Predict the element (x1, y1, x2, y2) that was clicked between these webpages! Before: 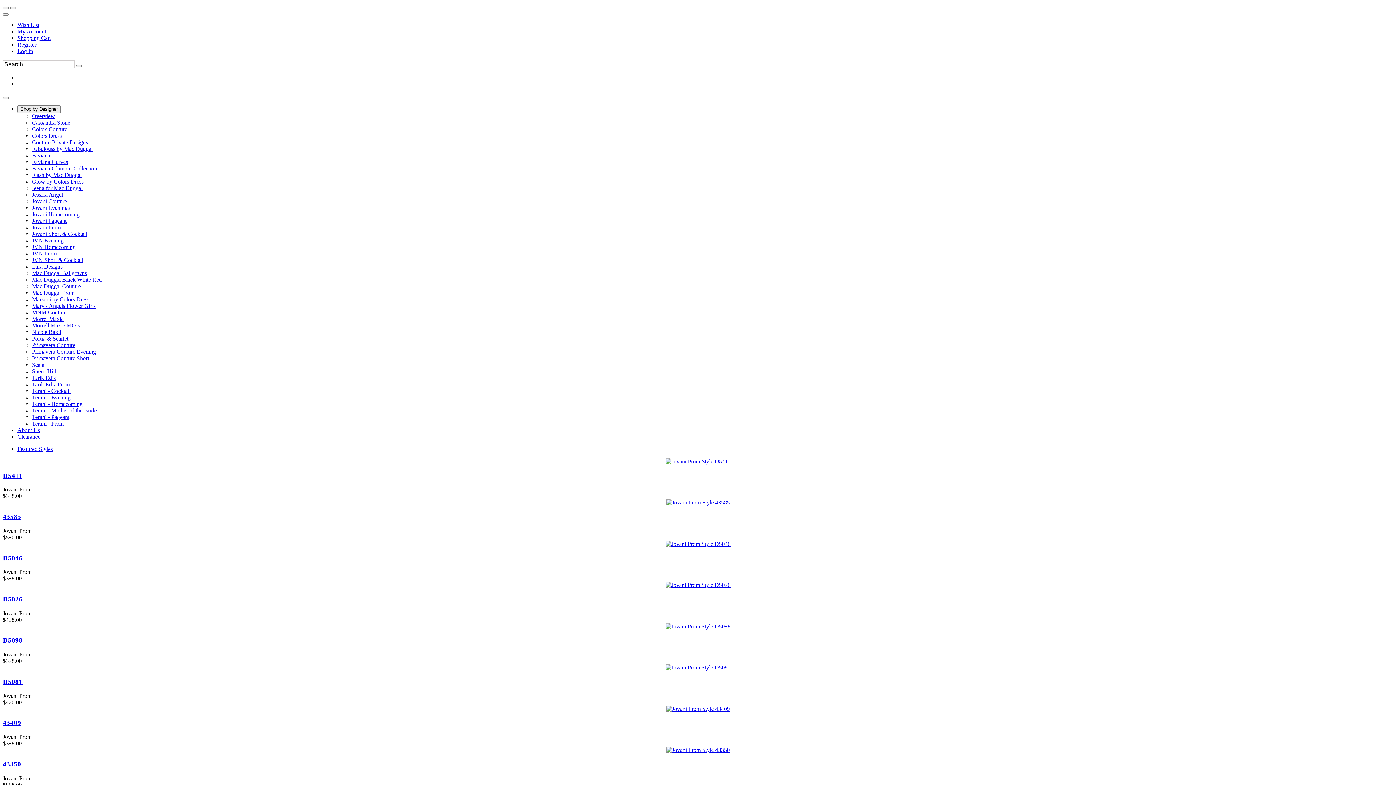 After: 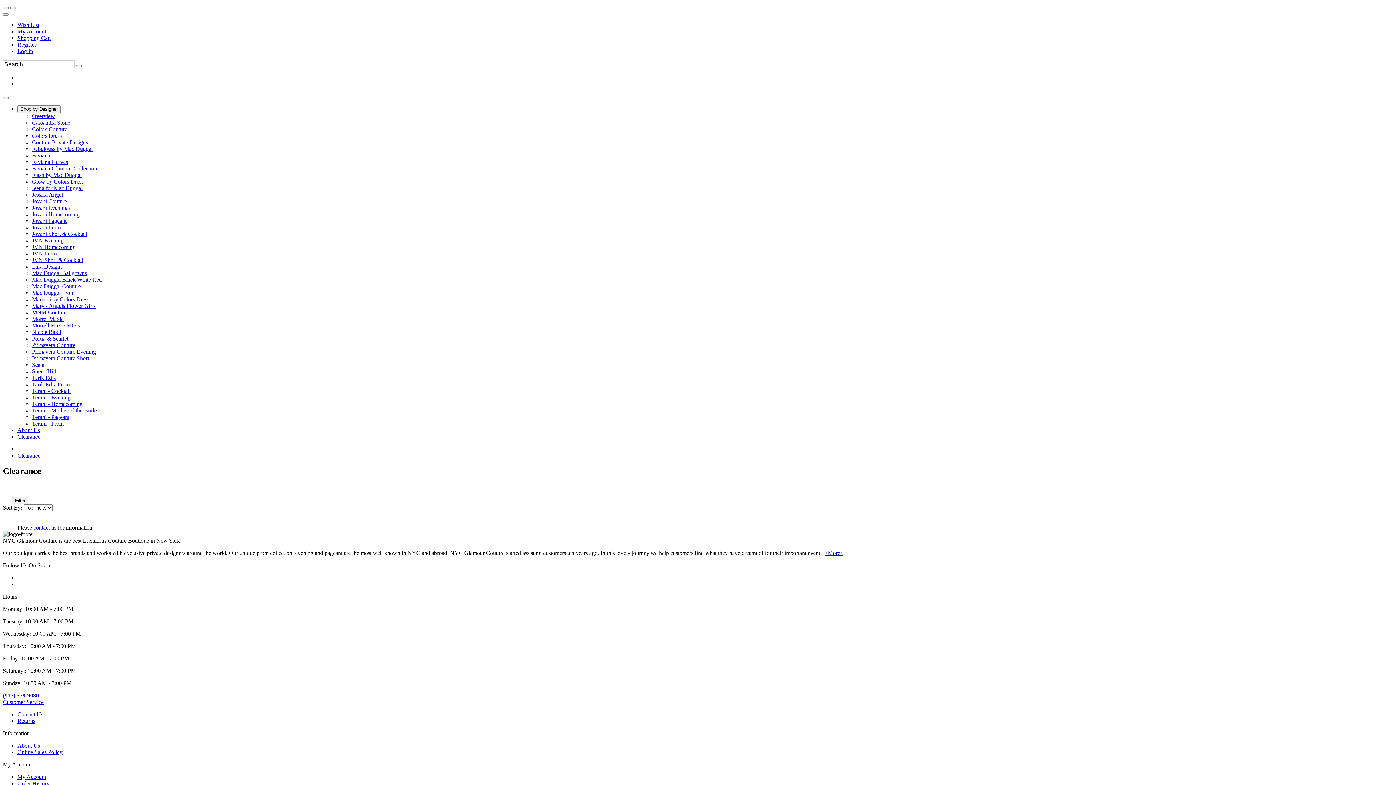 Action: label: Clearance bbox: (17, 433, 40, 440)